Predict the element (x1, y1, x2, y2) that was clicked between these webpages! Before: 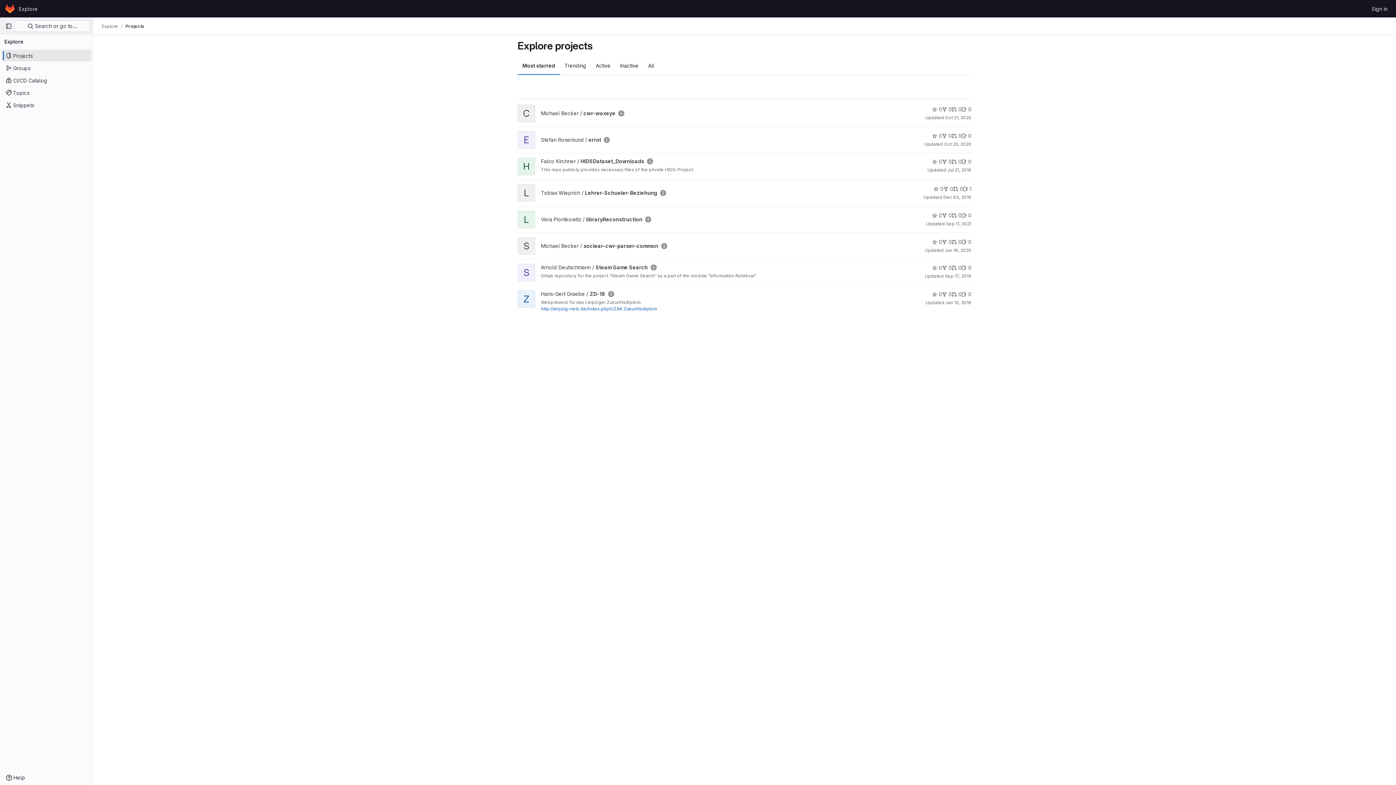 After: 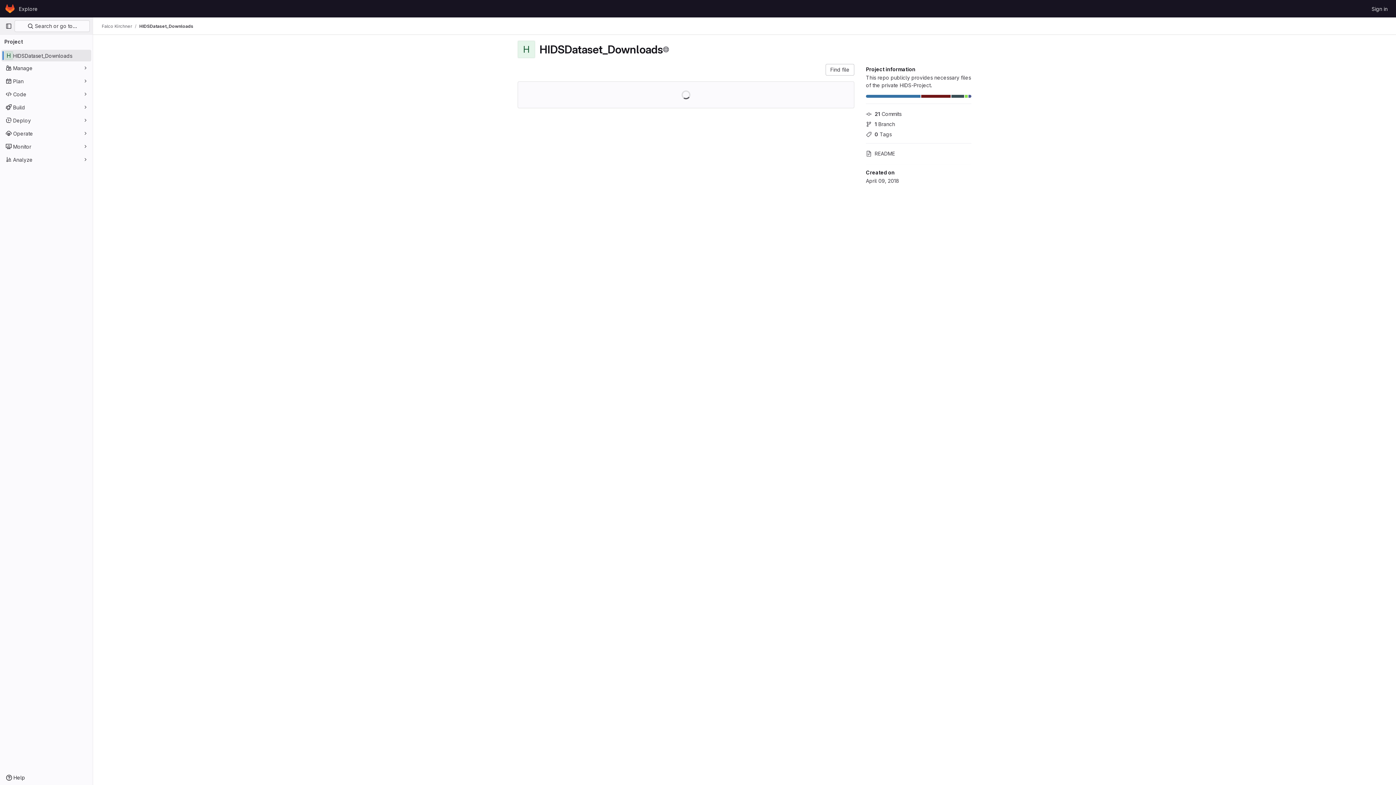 Action: bbox: (541, 158, 644, 164) label: Falco Kirchner / HIDSDataset_Downloads